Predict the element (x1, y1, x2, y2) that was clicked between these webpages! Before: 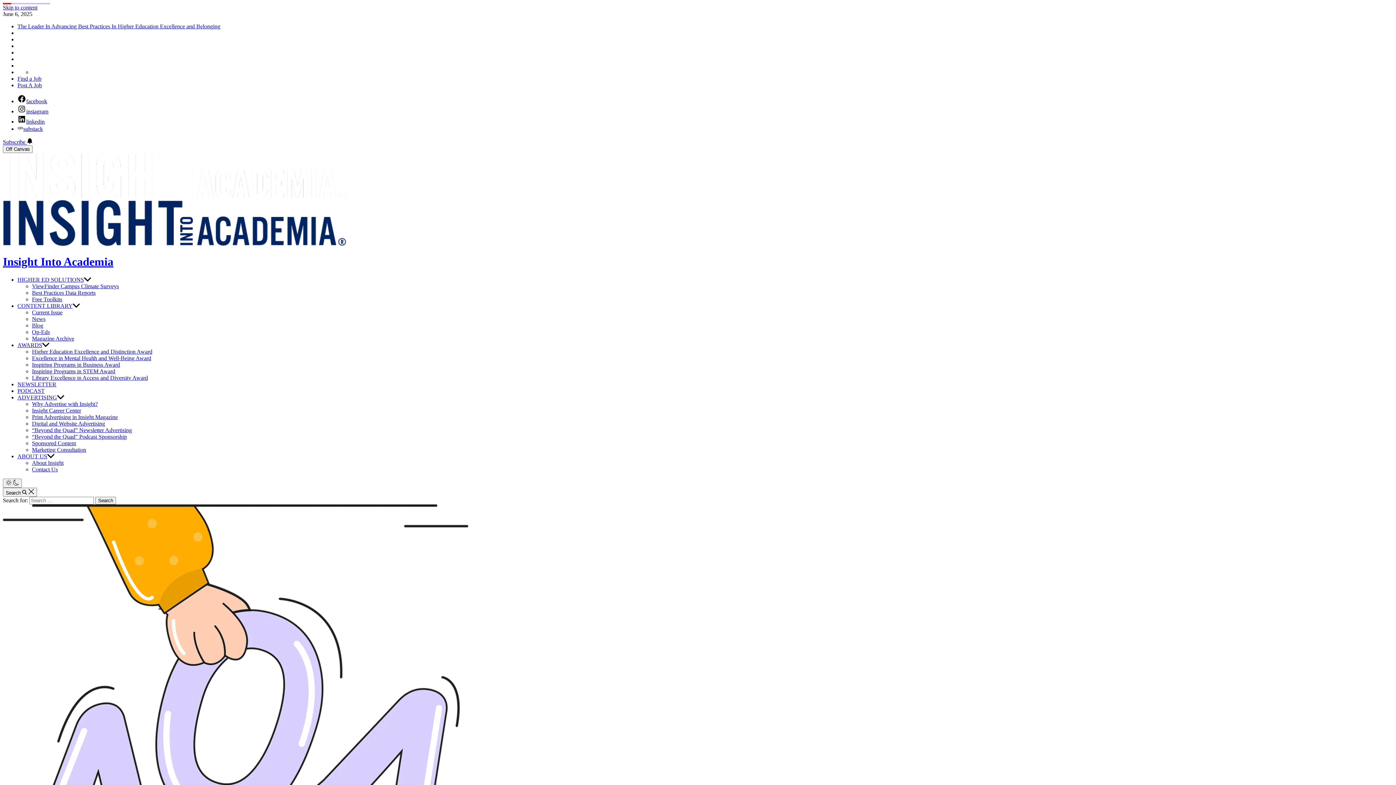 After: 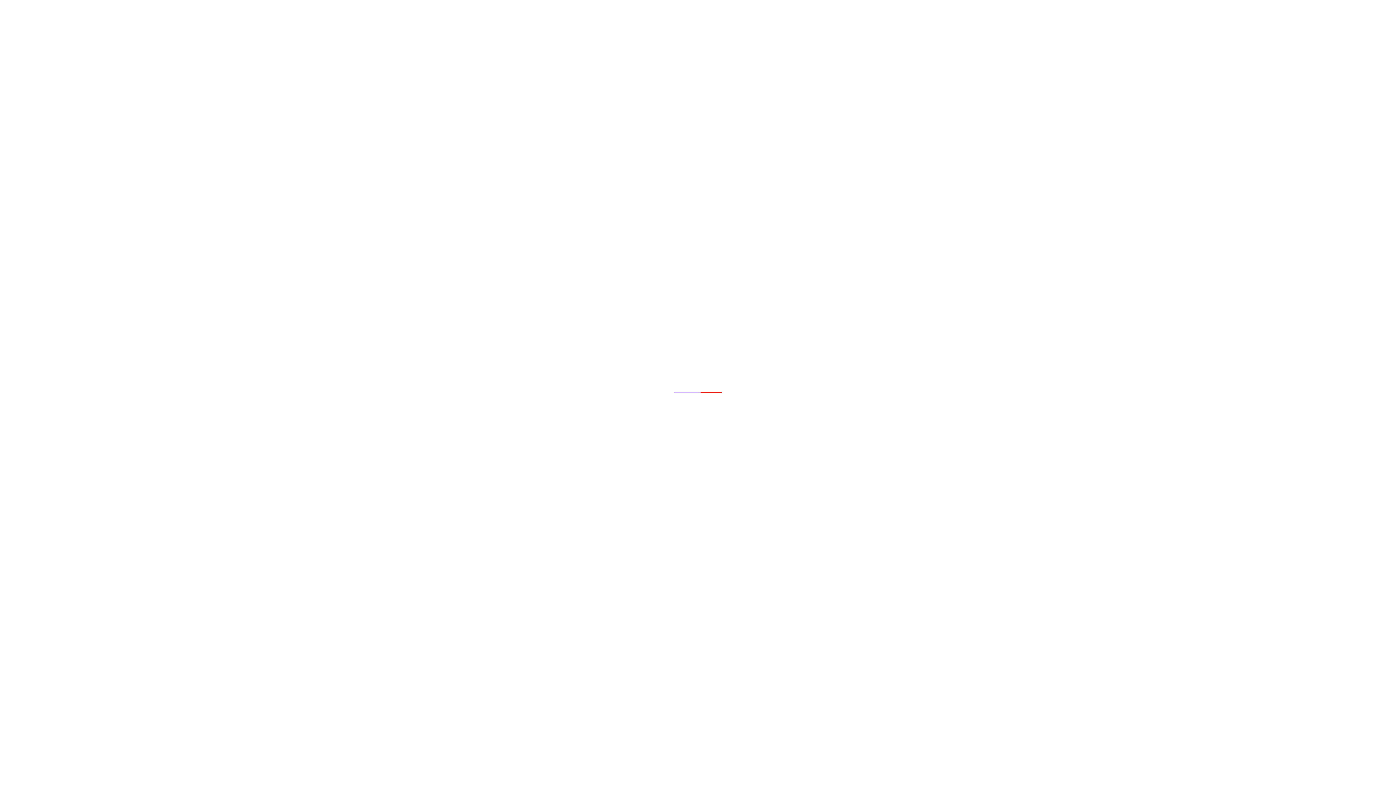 Action: bbox: (32, 466, 57, 472) label: Contact Us